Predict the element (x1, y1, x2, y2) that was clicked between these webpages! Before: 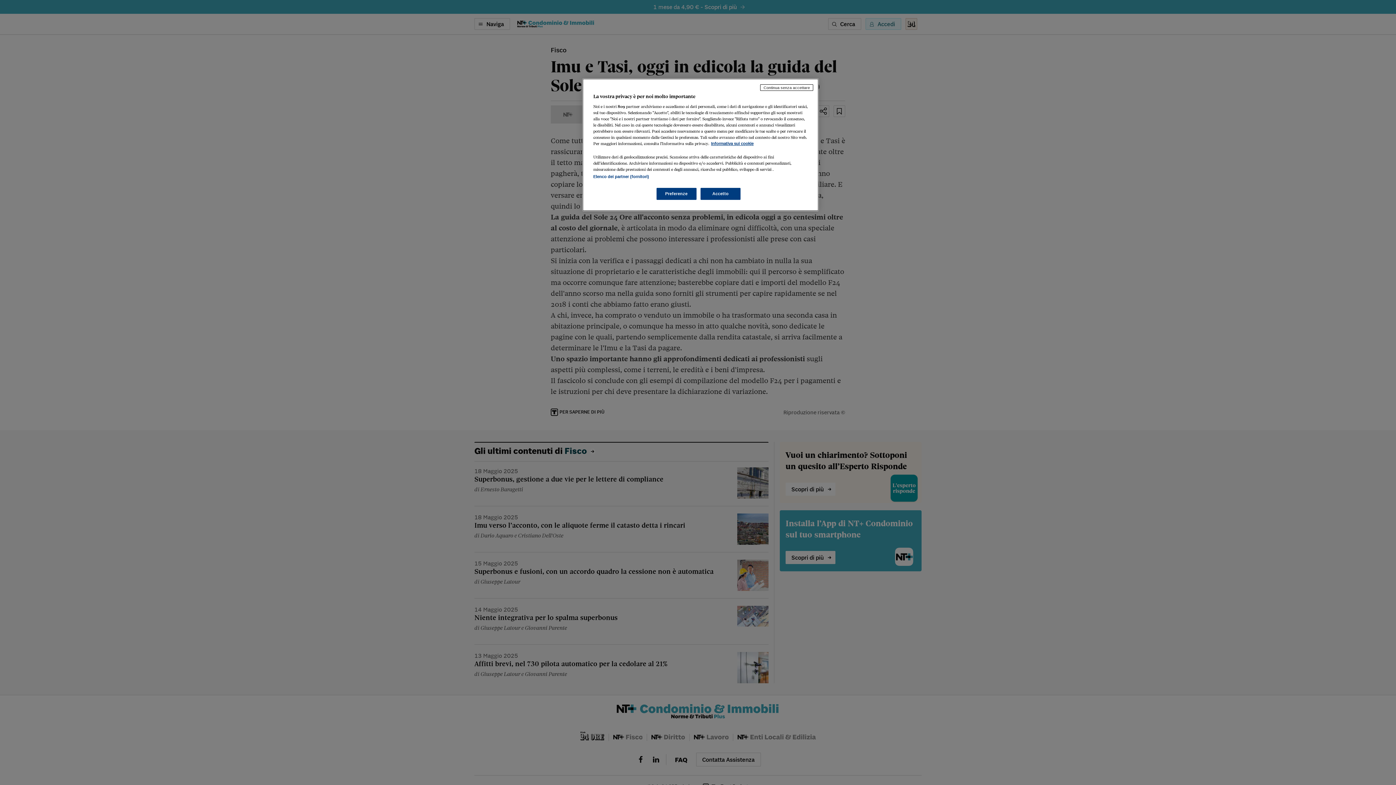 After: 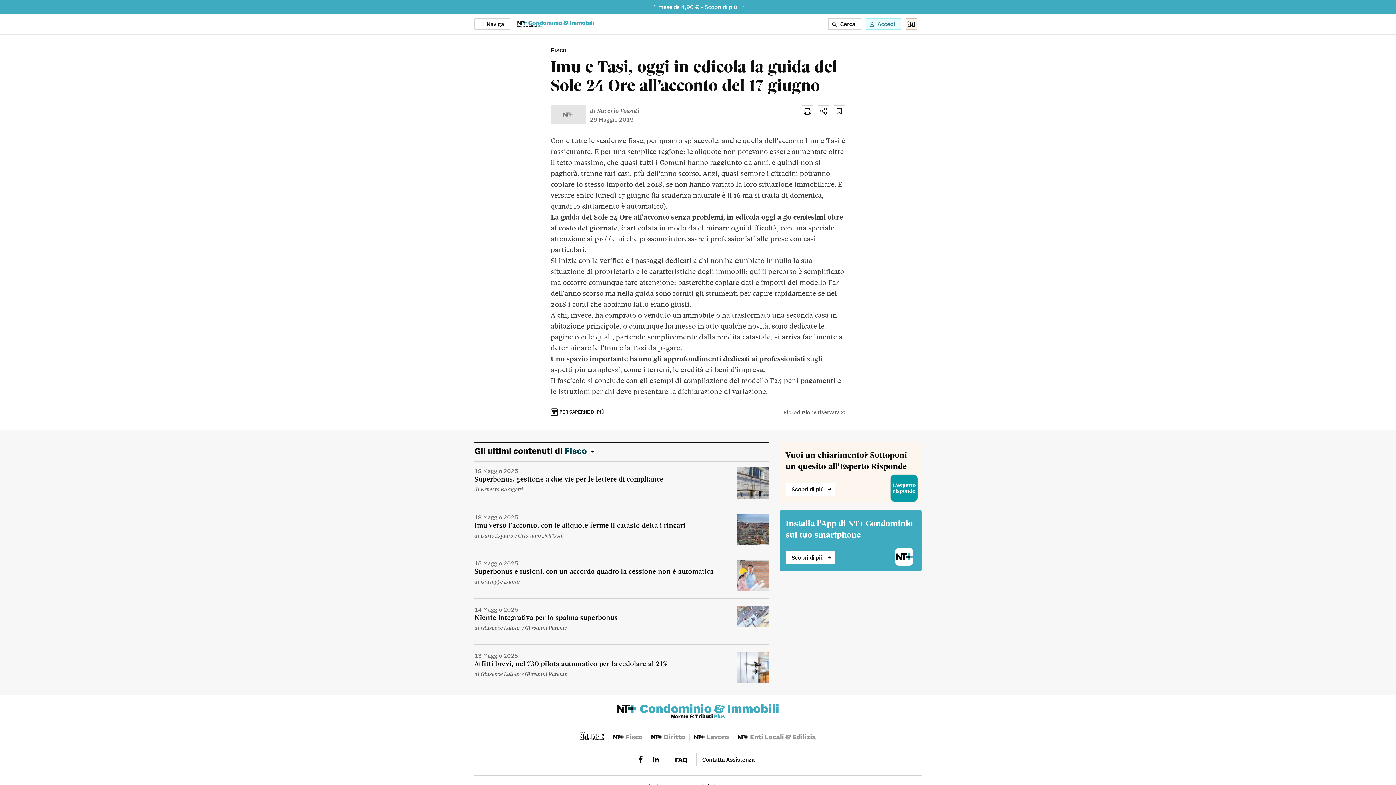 Action: bbox: (760, 84, 813, 90) label: Continua senza accettare